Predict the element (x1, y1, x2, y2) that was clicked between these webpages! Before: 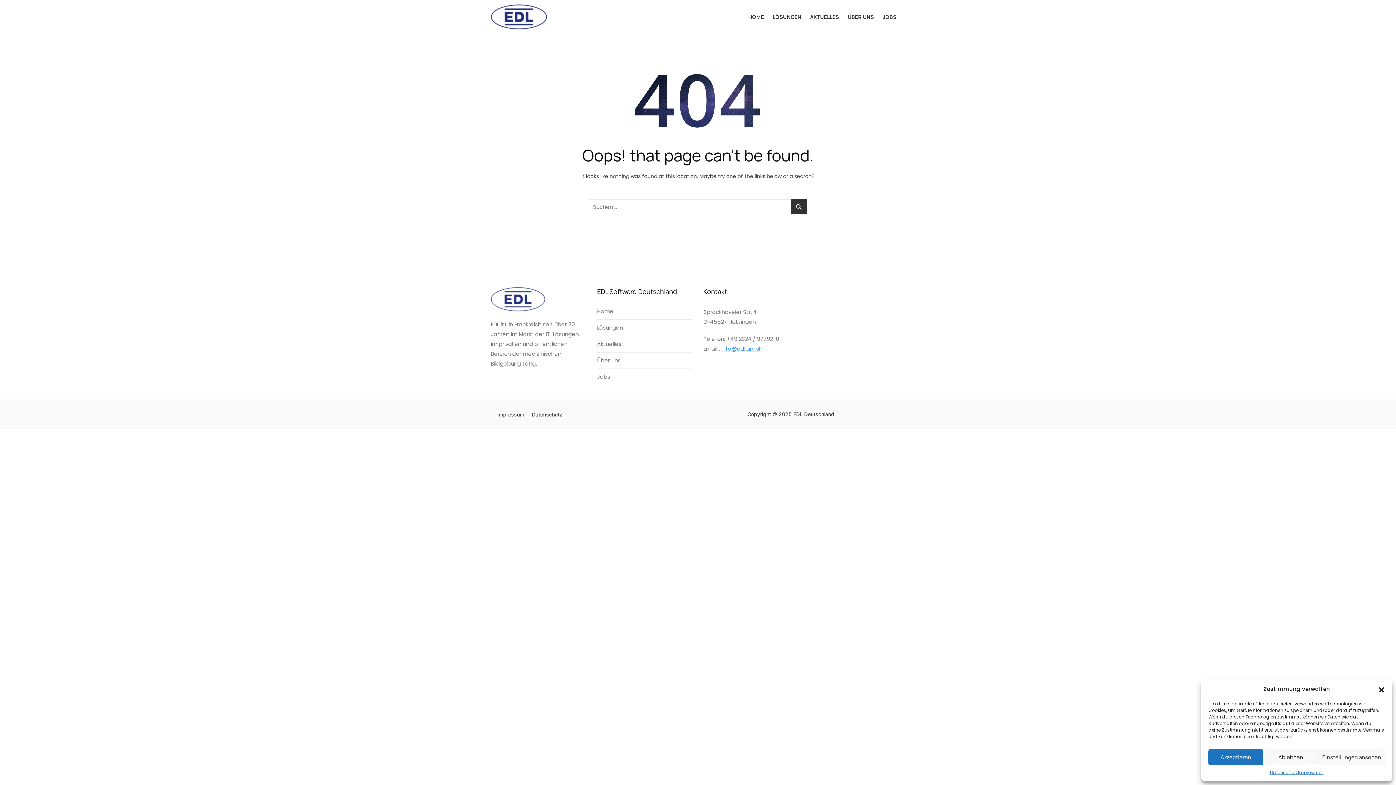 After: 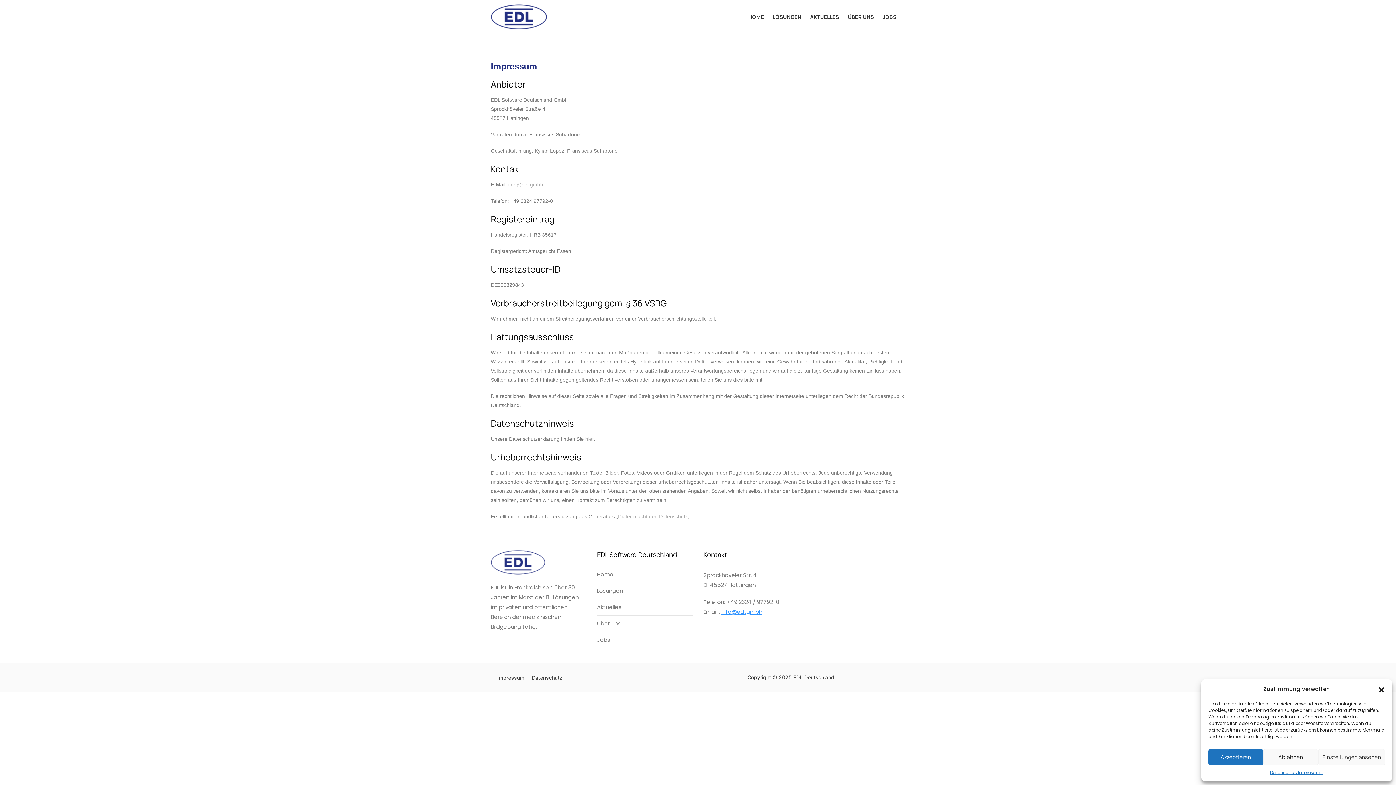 Action: label: Impressum bbox: (497, 411, 524, 417)